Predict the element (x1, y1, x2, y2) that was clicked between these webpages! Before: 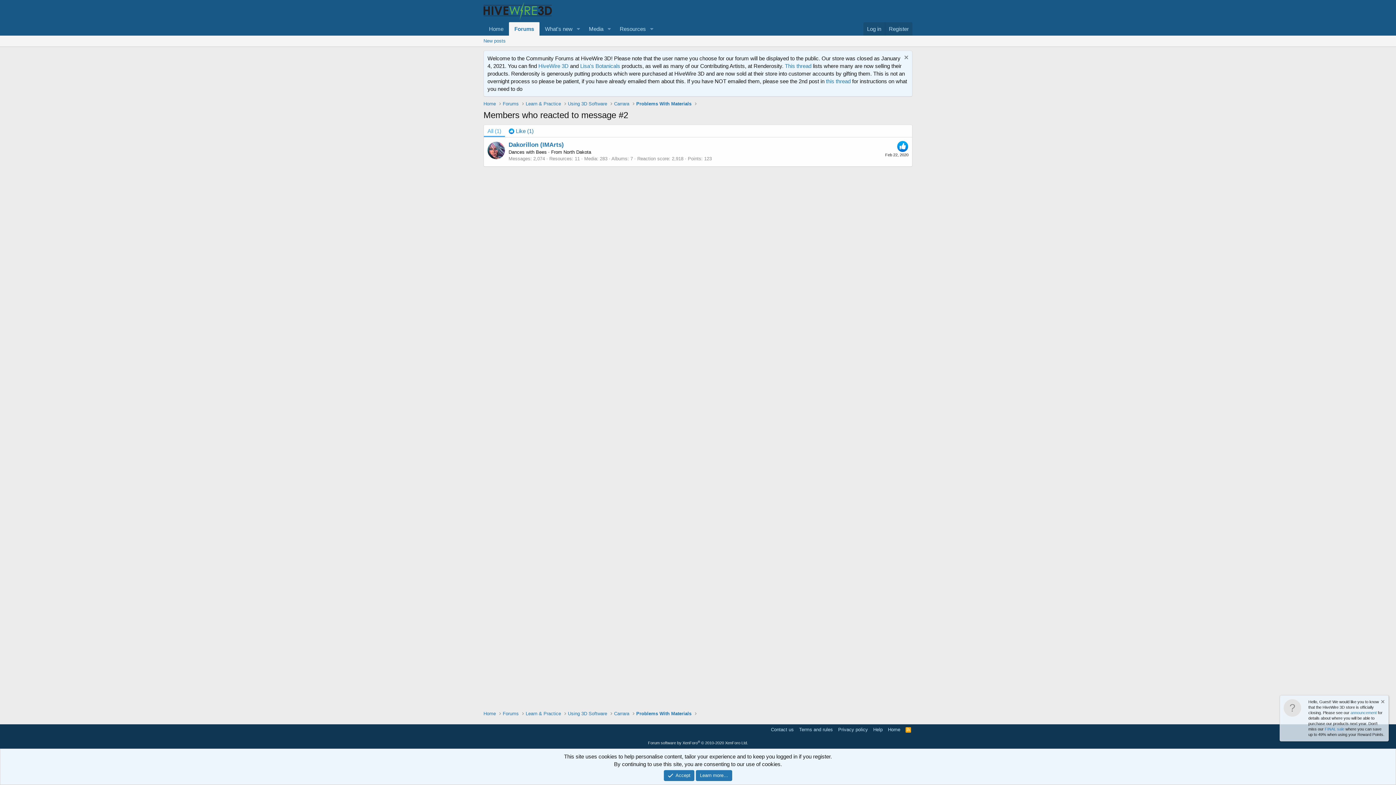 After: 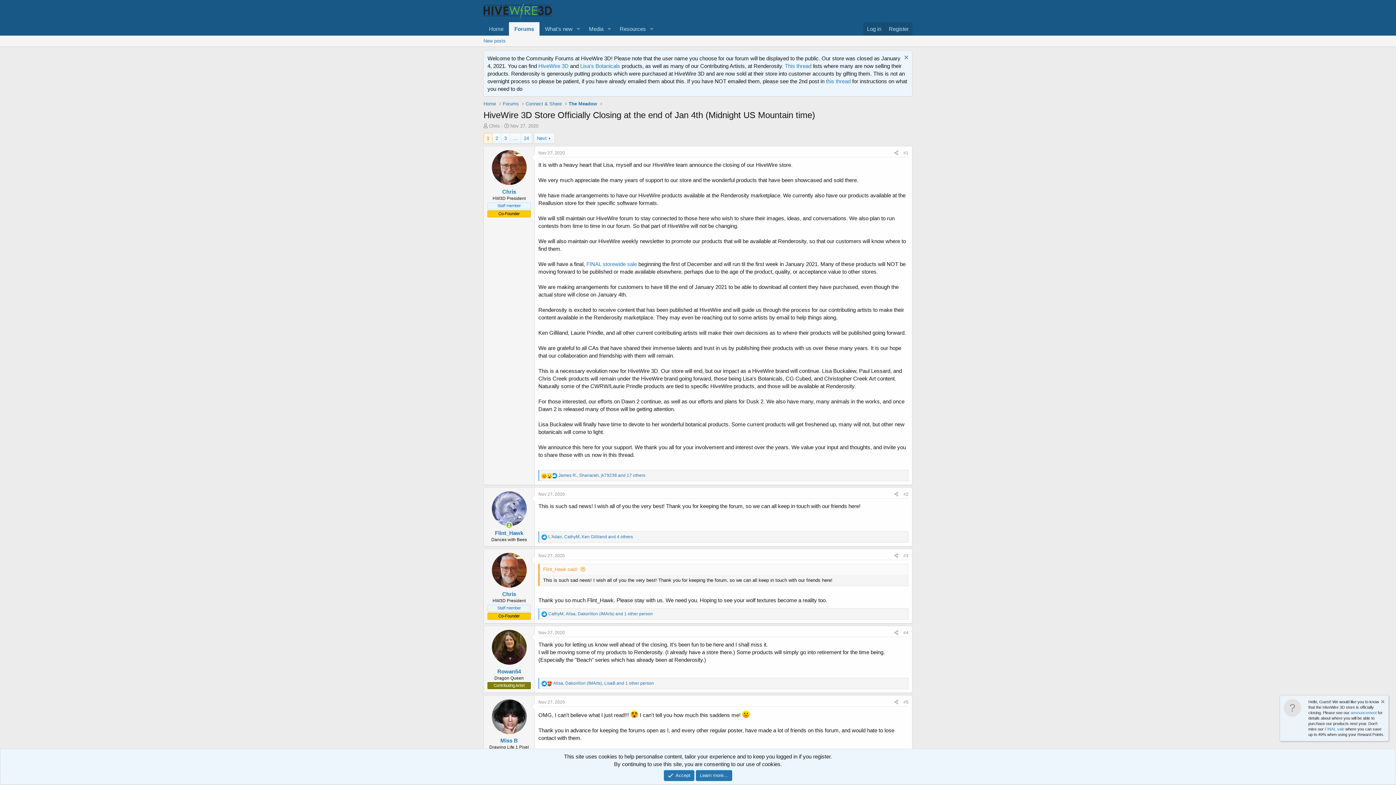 Action: bbox: (1350, 710, 1377, 715) label: announcement